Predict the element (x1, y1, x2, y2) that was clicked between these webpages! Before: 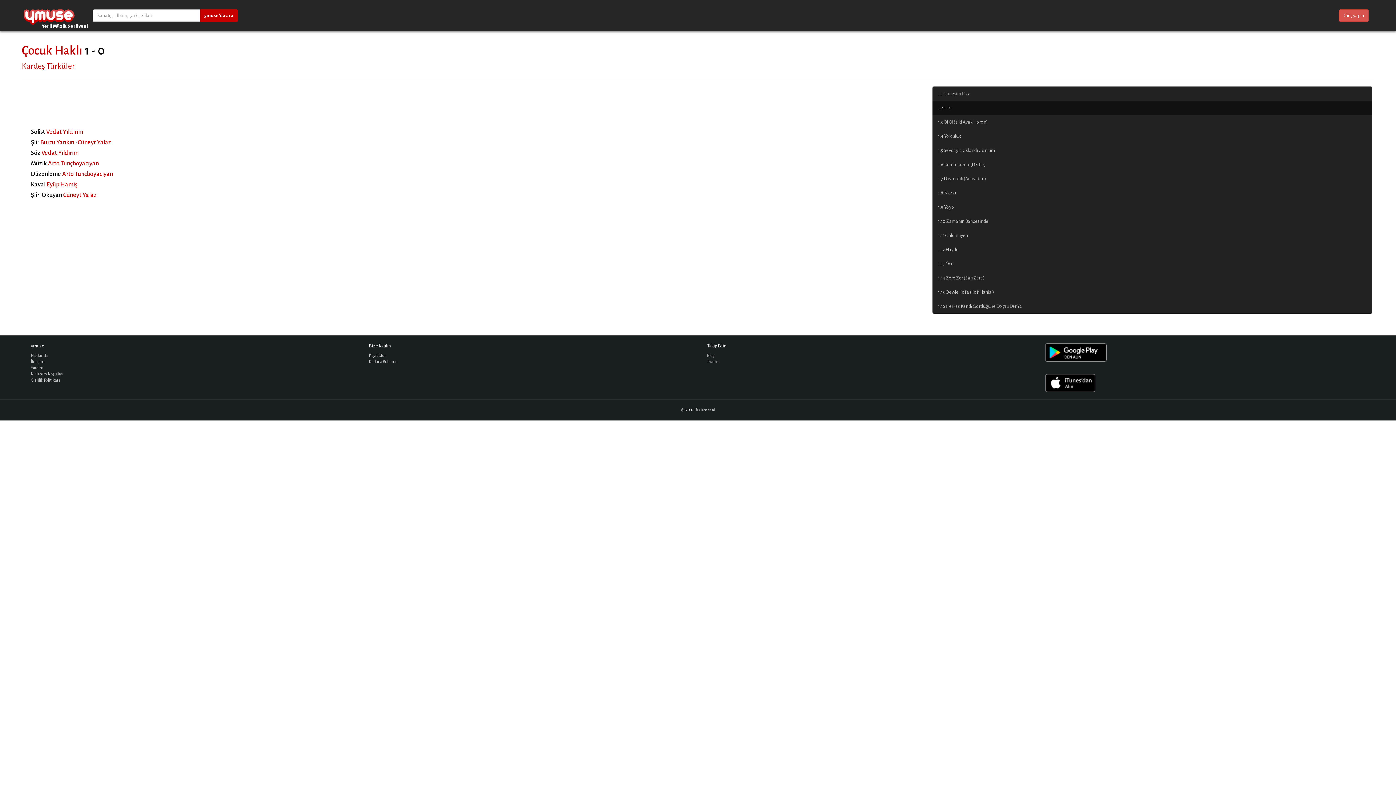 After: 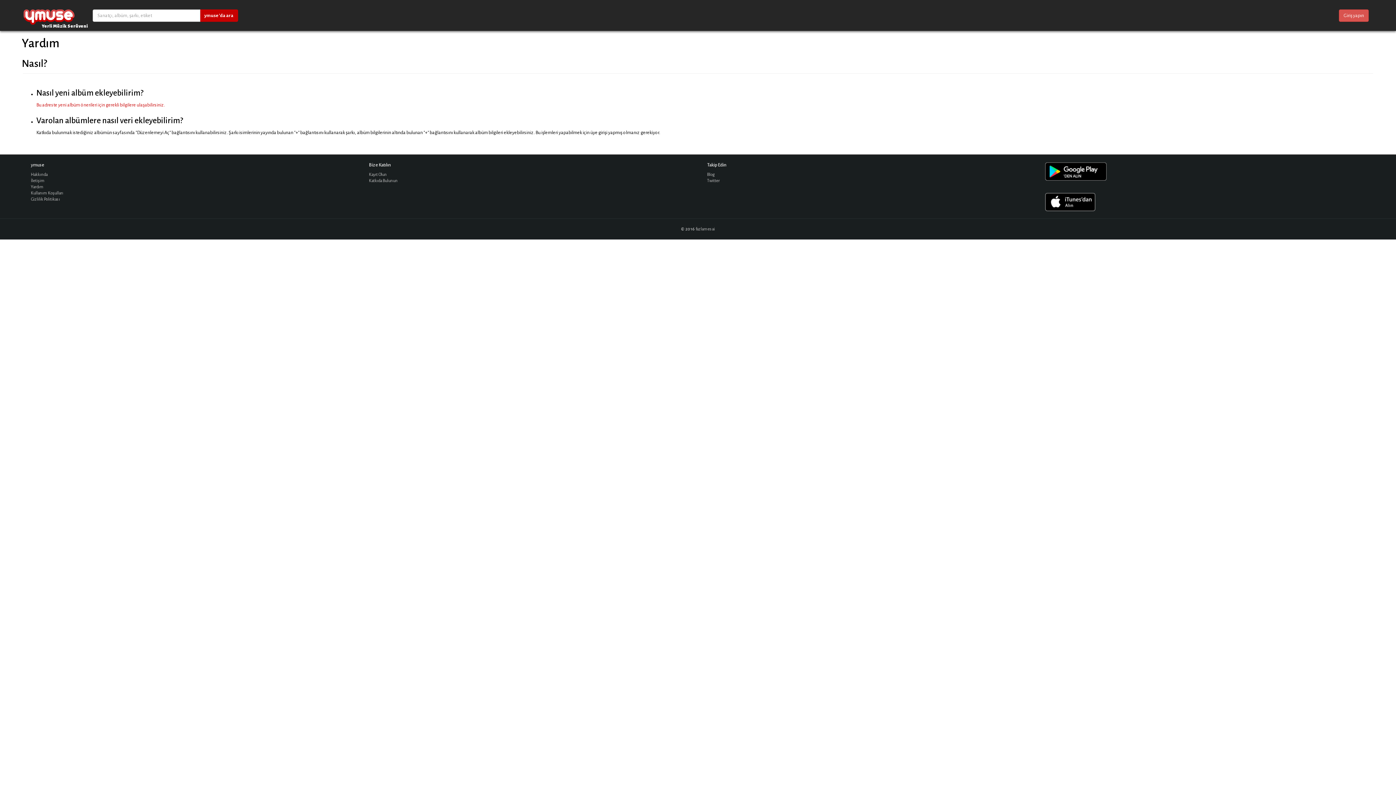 Action: bbox: (30, 365, 43, 370) label: Yardım